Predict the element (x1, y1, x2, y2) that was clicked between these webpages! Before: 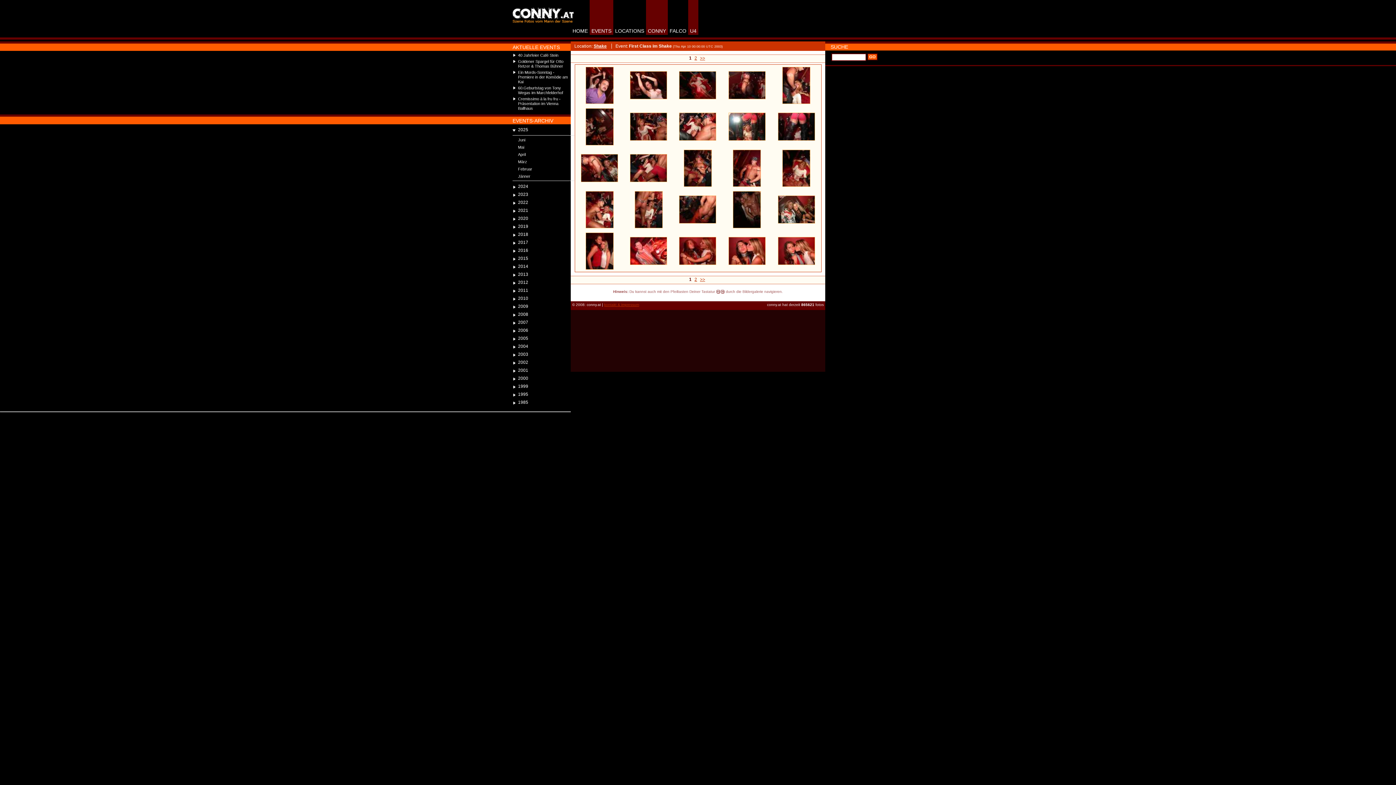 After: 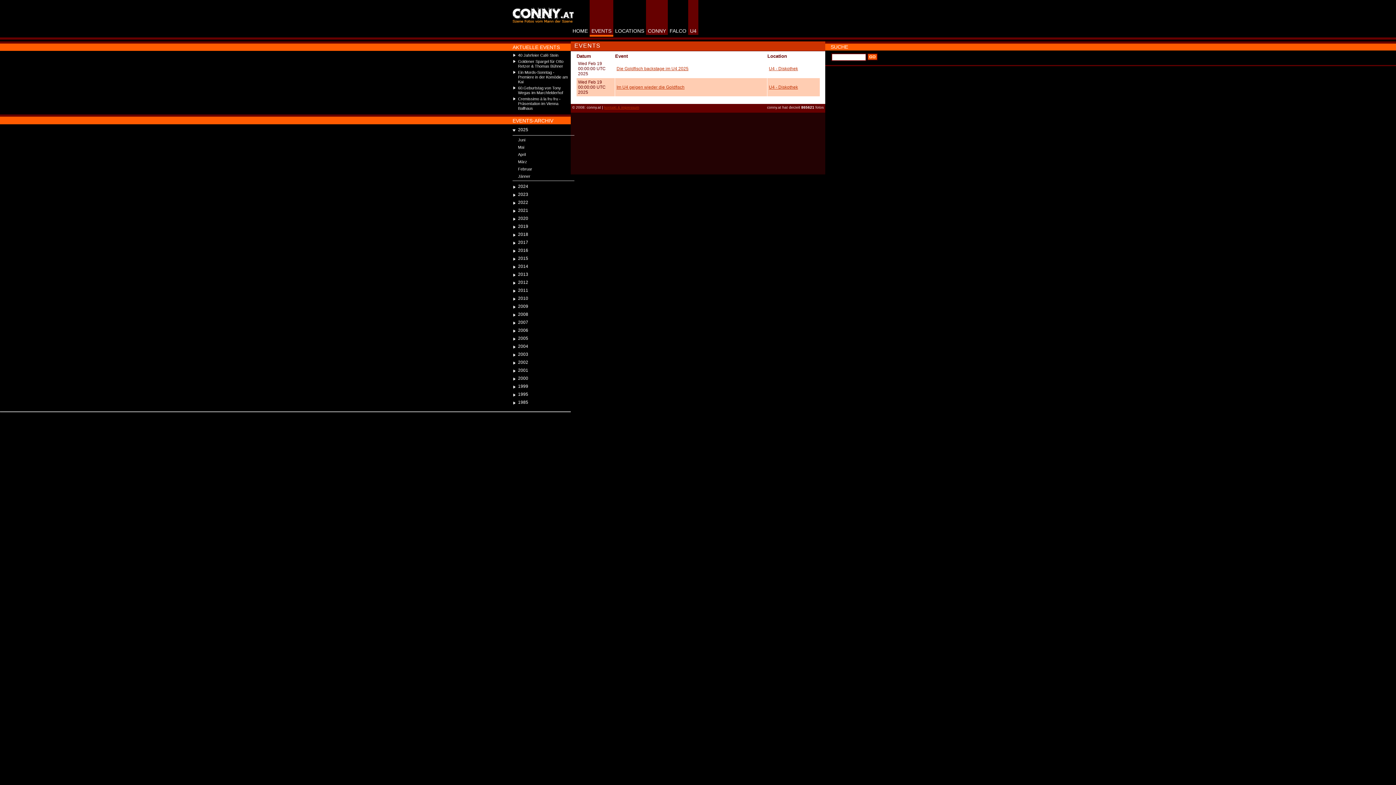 Action: bbox: (512, 166, 574, 171) label: Februar